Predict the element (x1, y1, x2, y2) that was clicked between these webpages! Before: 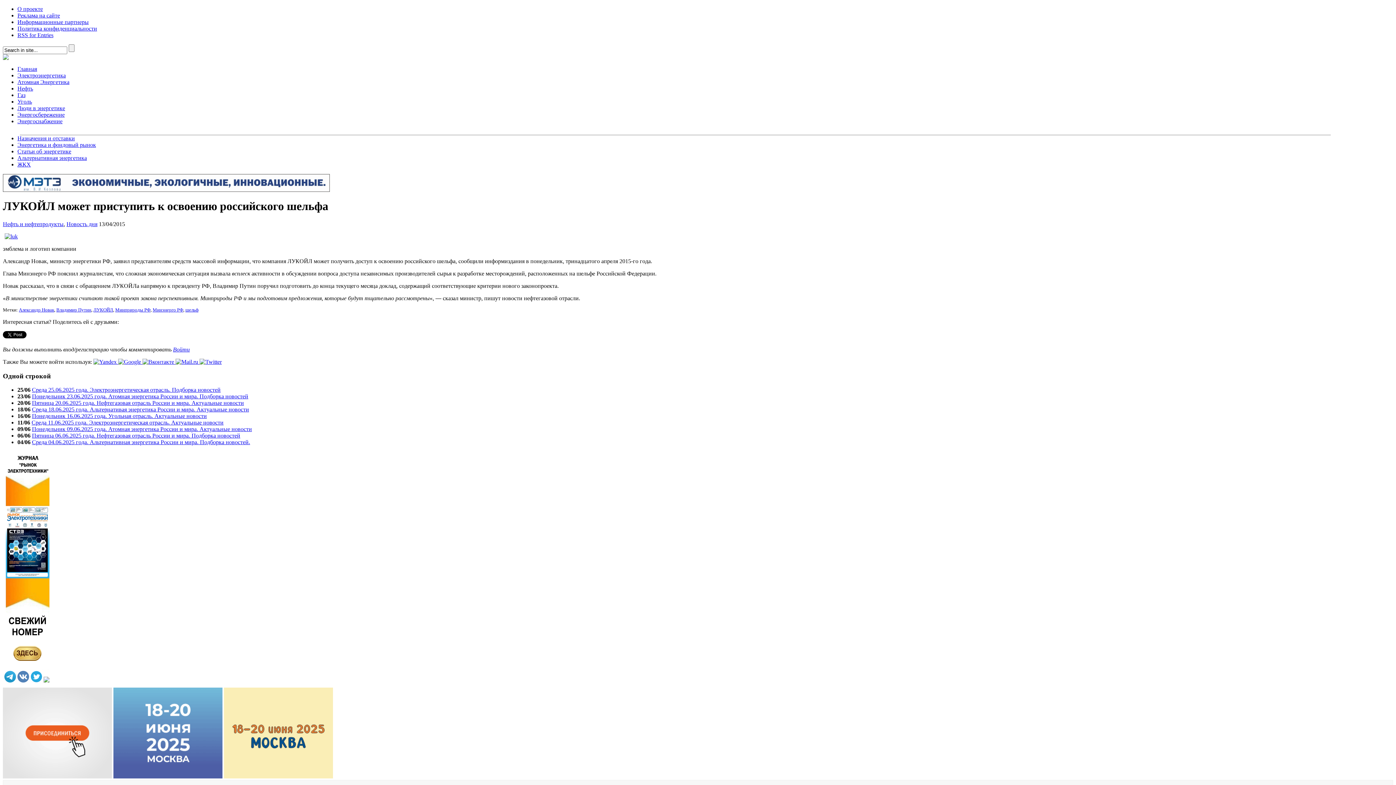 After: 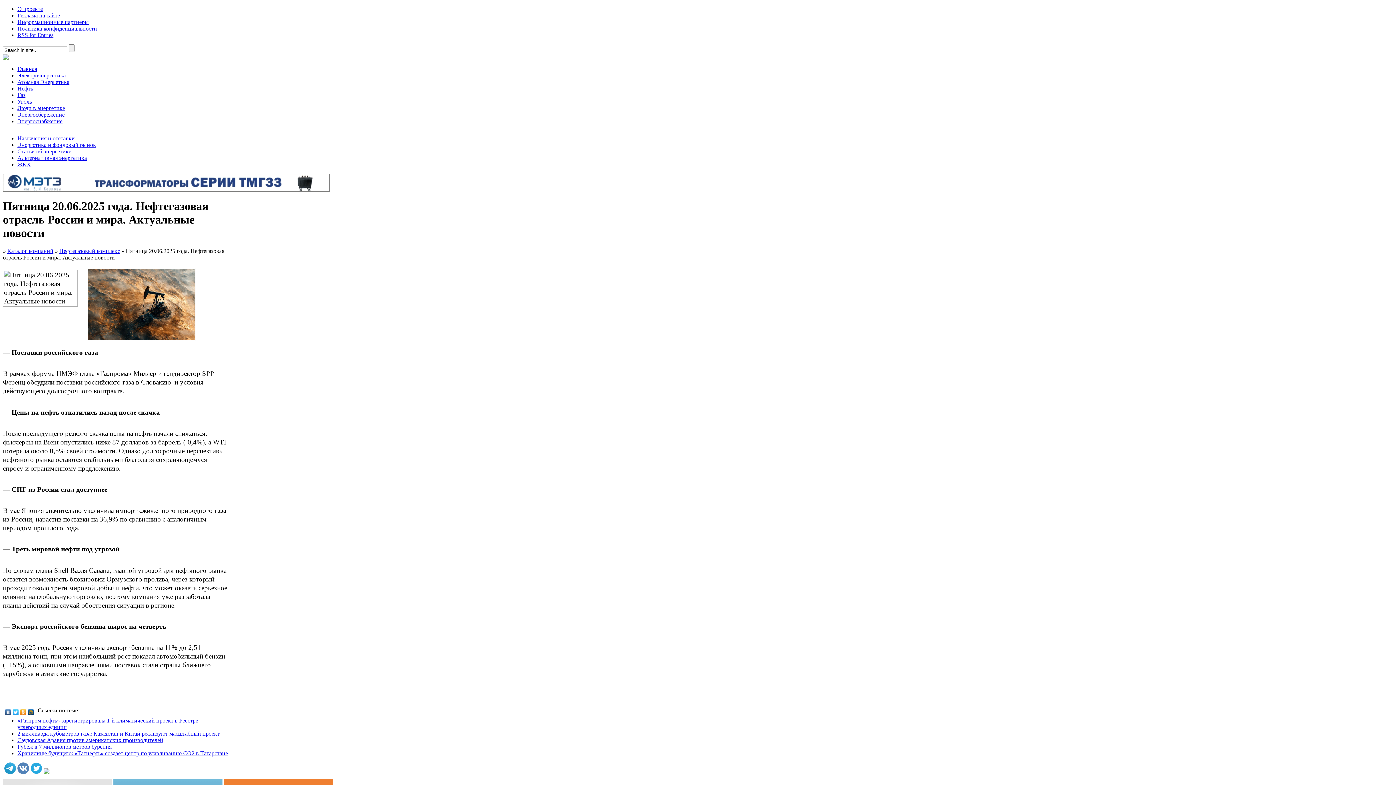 Action: bbox: (32, 400, 244, 406) label: Пятница 20.06.2025 года. Нефтегазовая отрасль России и мира. Актуальные новости